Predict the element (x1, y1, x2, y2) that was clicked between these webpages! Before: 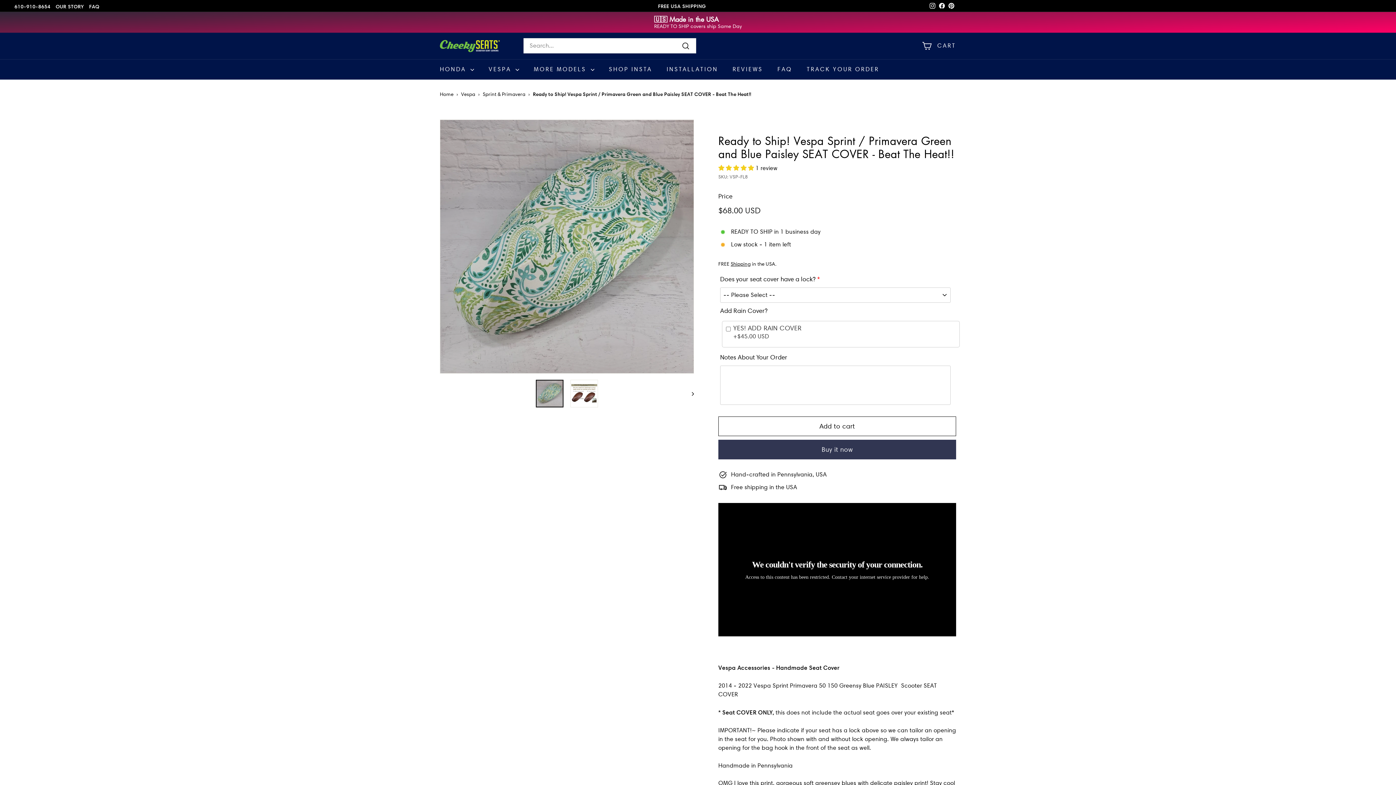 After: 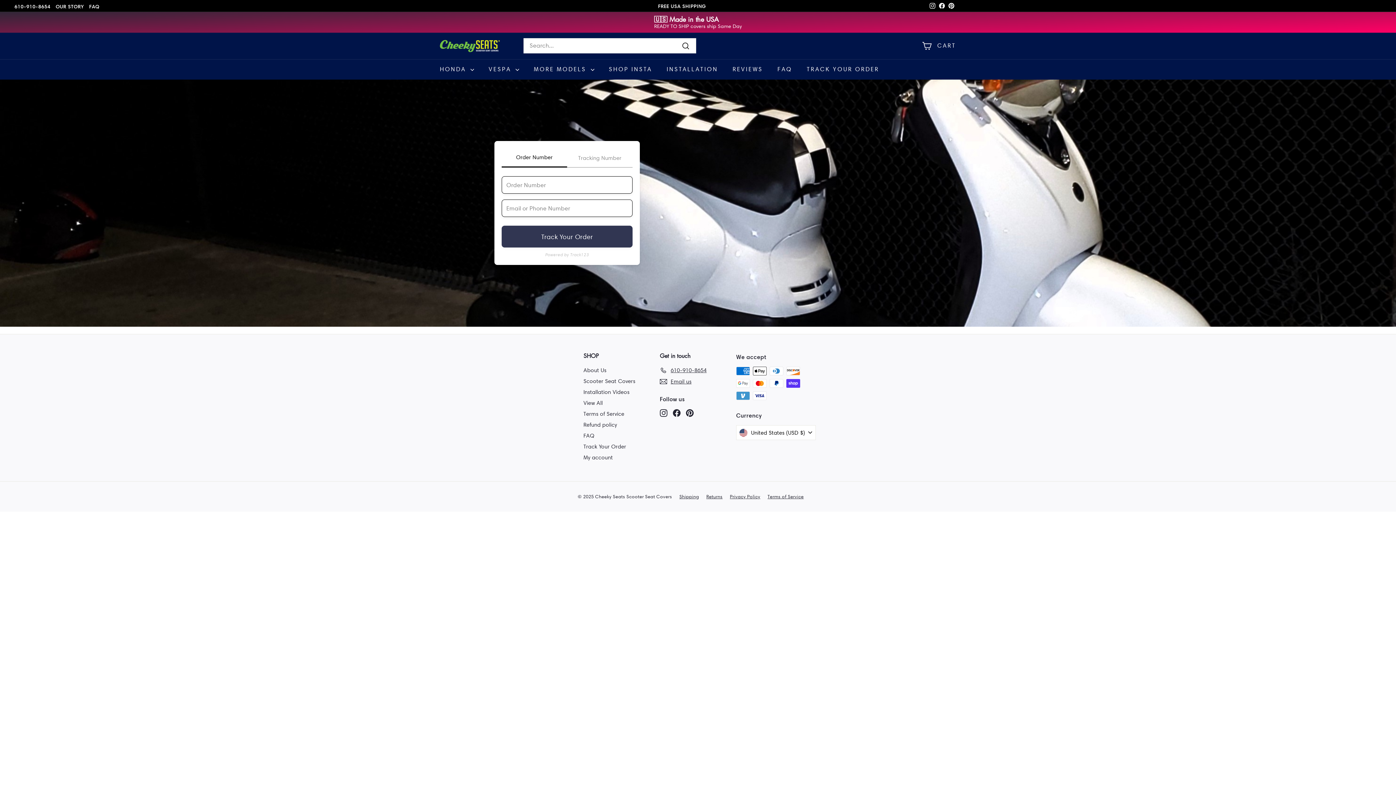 Action: bbox: (799, 59, 886, 79) label: TRACK YOUR ORDER